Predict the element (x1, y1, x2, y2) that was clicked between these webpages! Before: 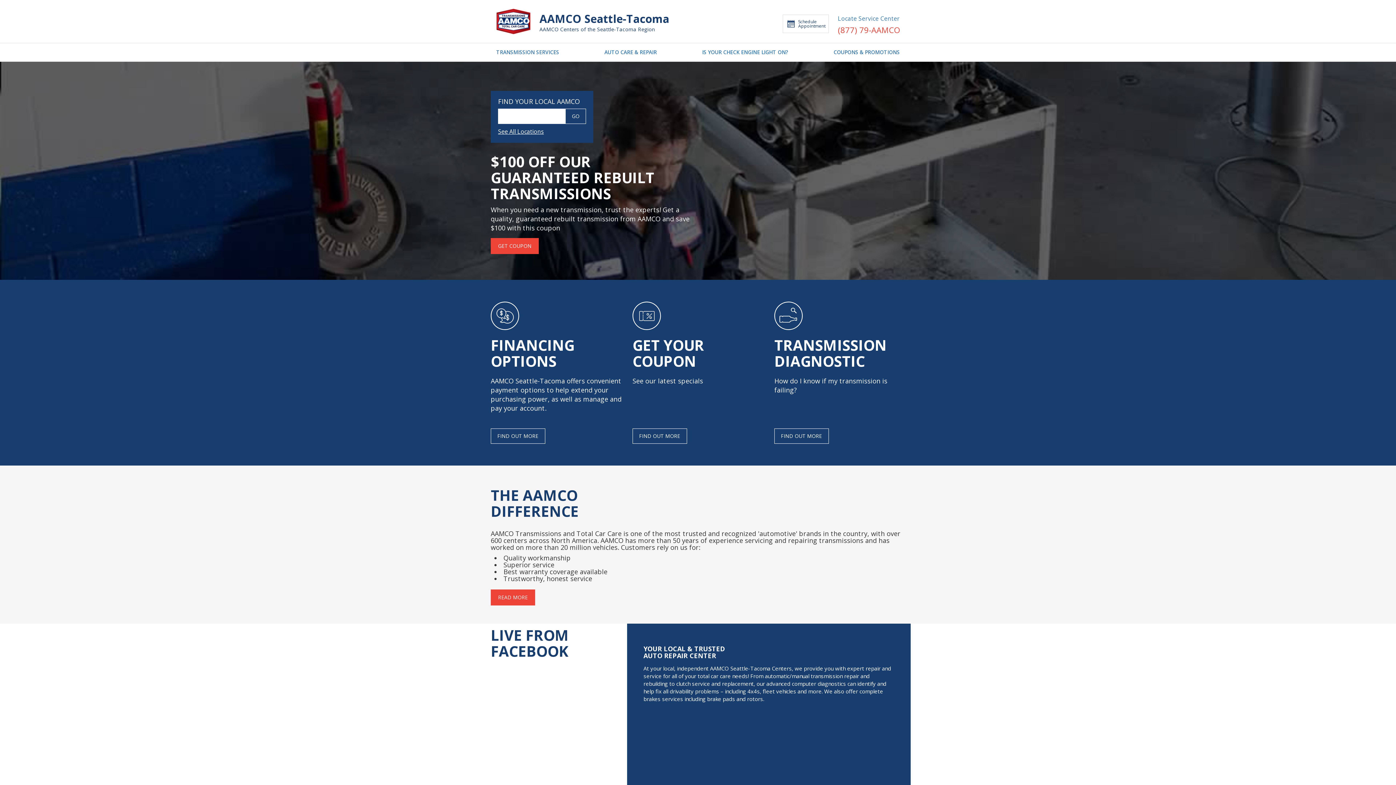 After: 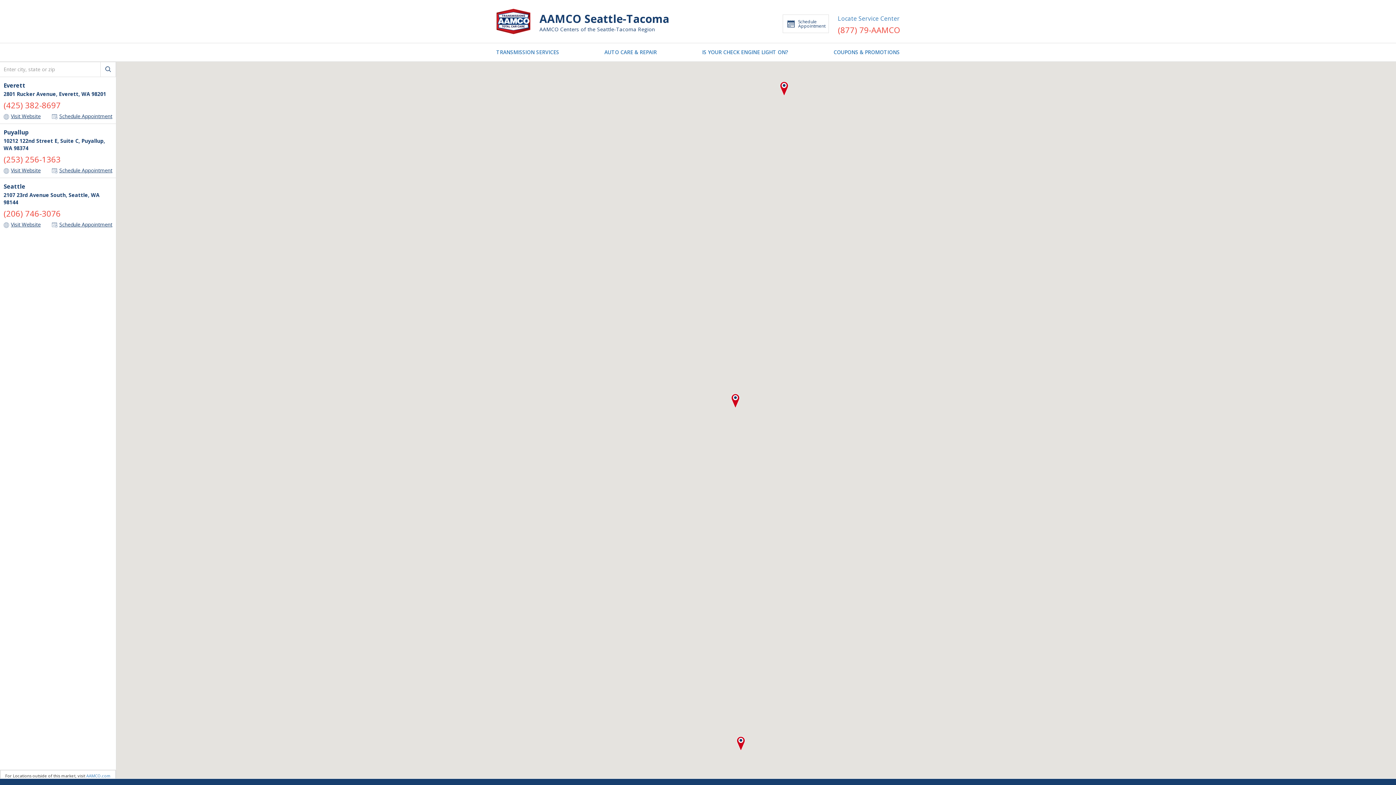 Action: label: Locate Service Center bbox: (838, 14, 900, 22)